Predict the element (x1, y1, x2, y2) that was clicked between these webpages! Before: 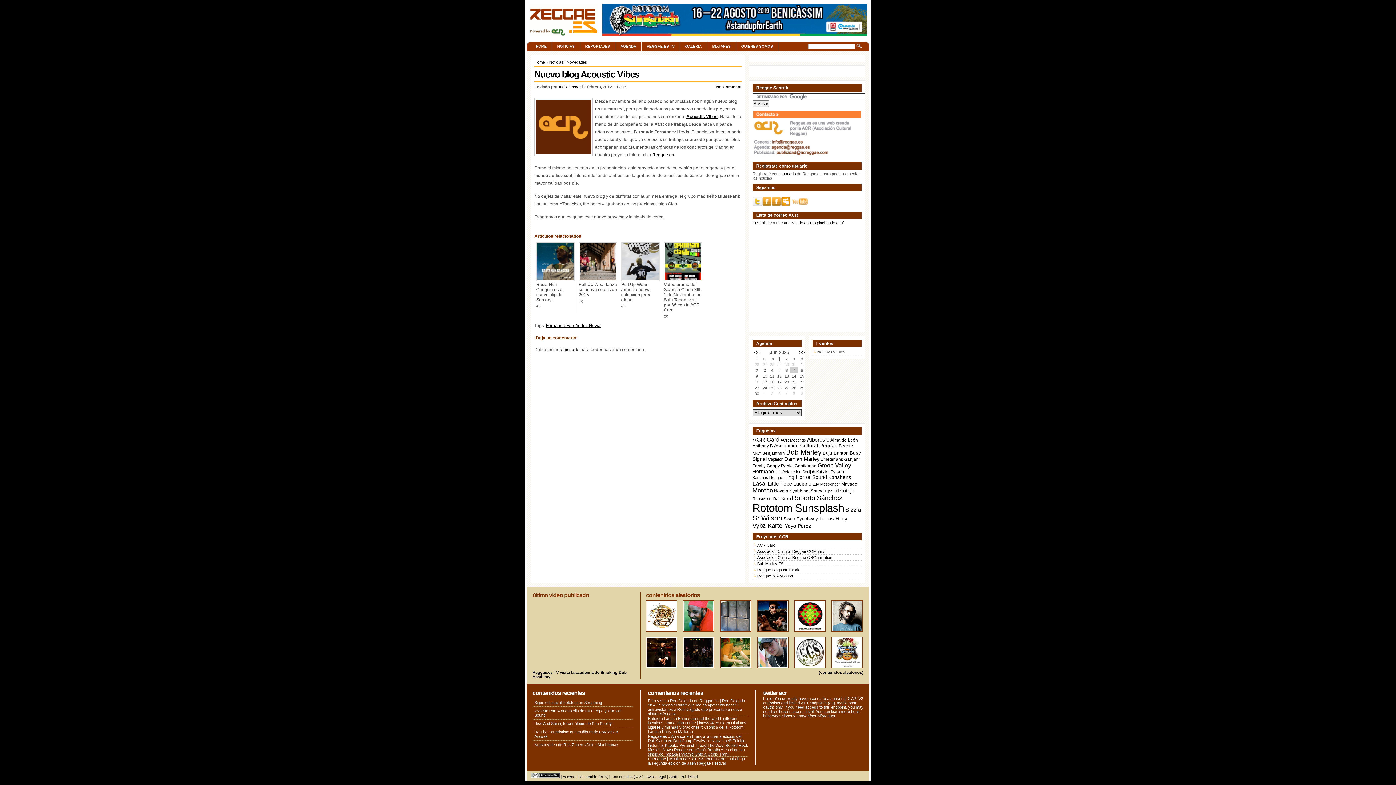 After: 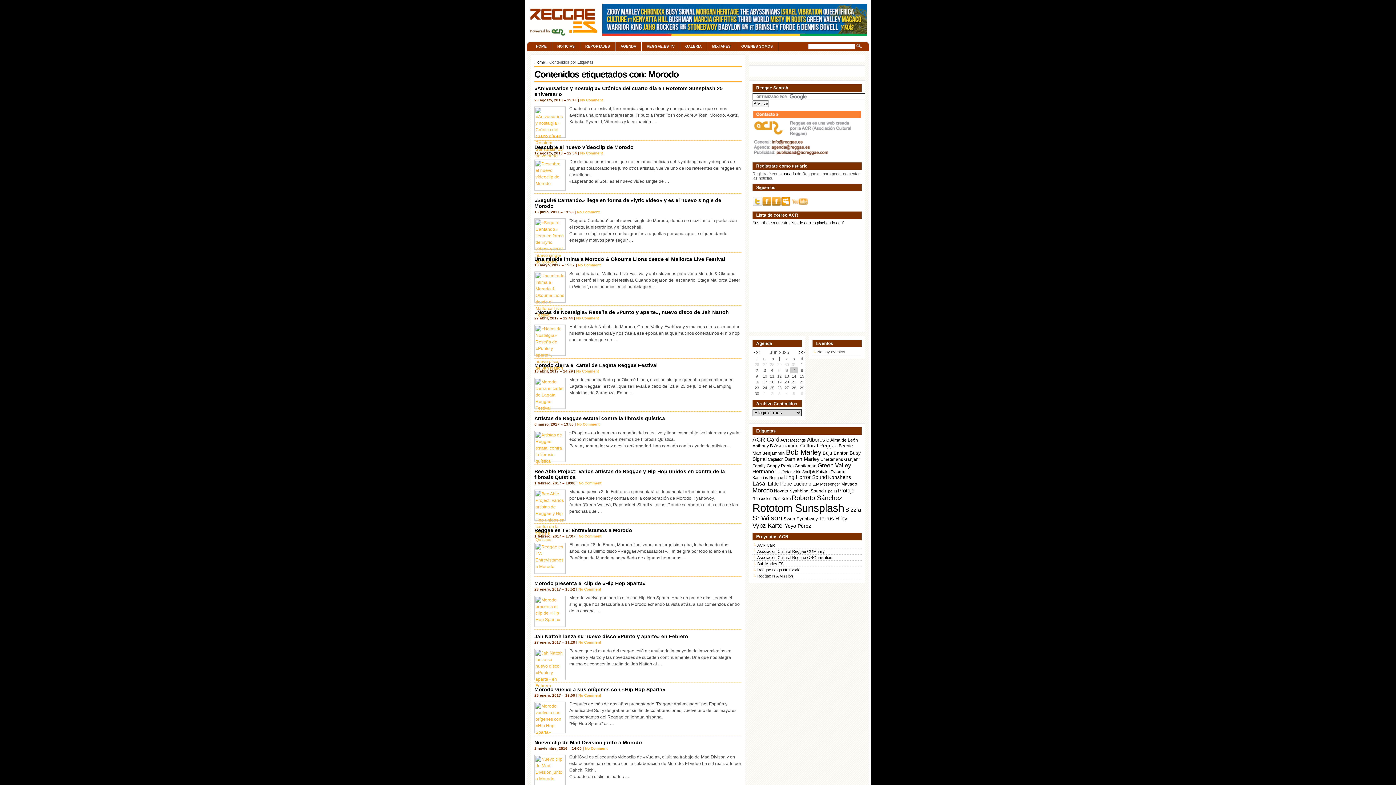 Action: bbox: (752, 487, 773, 494) label: Morodo (117 elementos)